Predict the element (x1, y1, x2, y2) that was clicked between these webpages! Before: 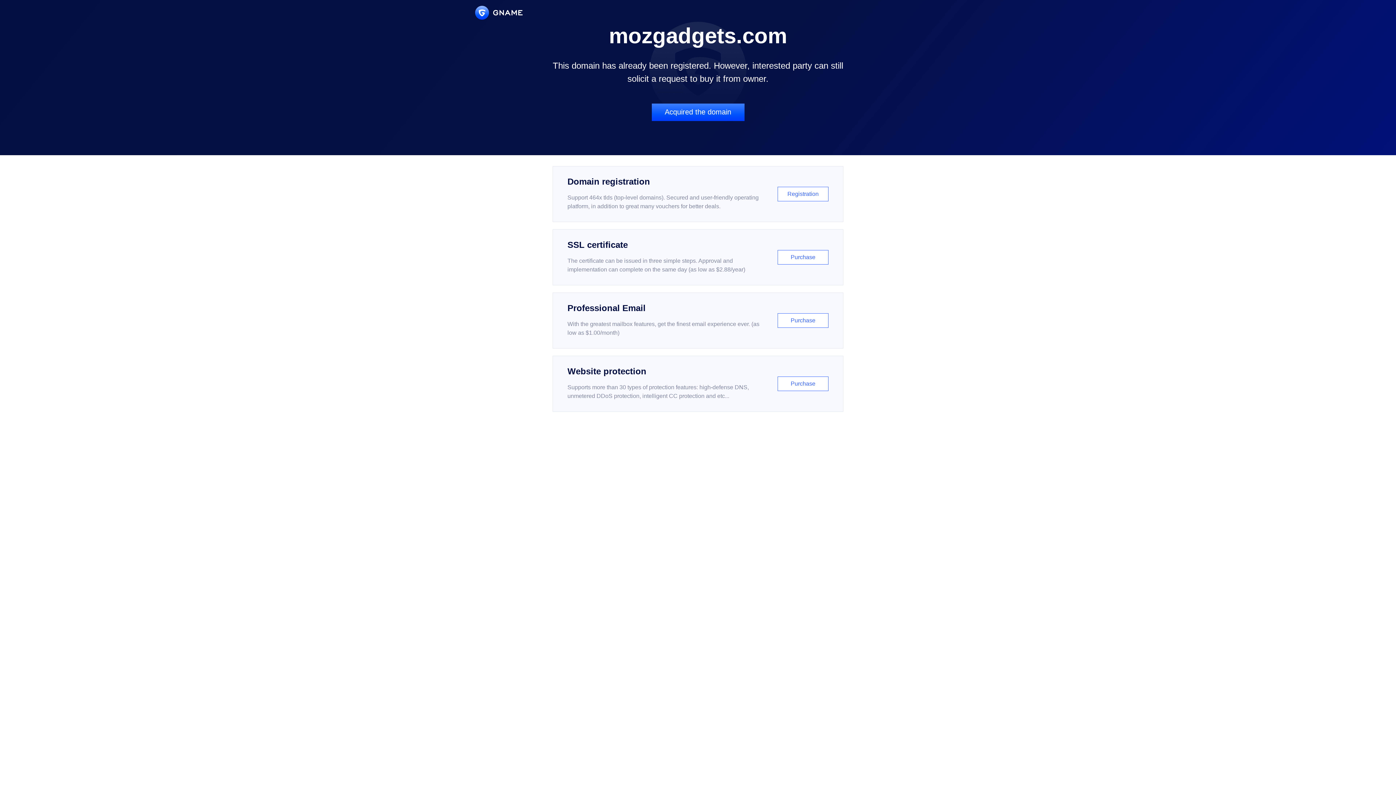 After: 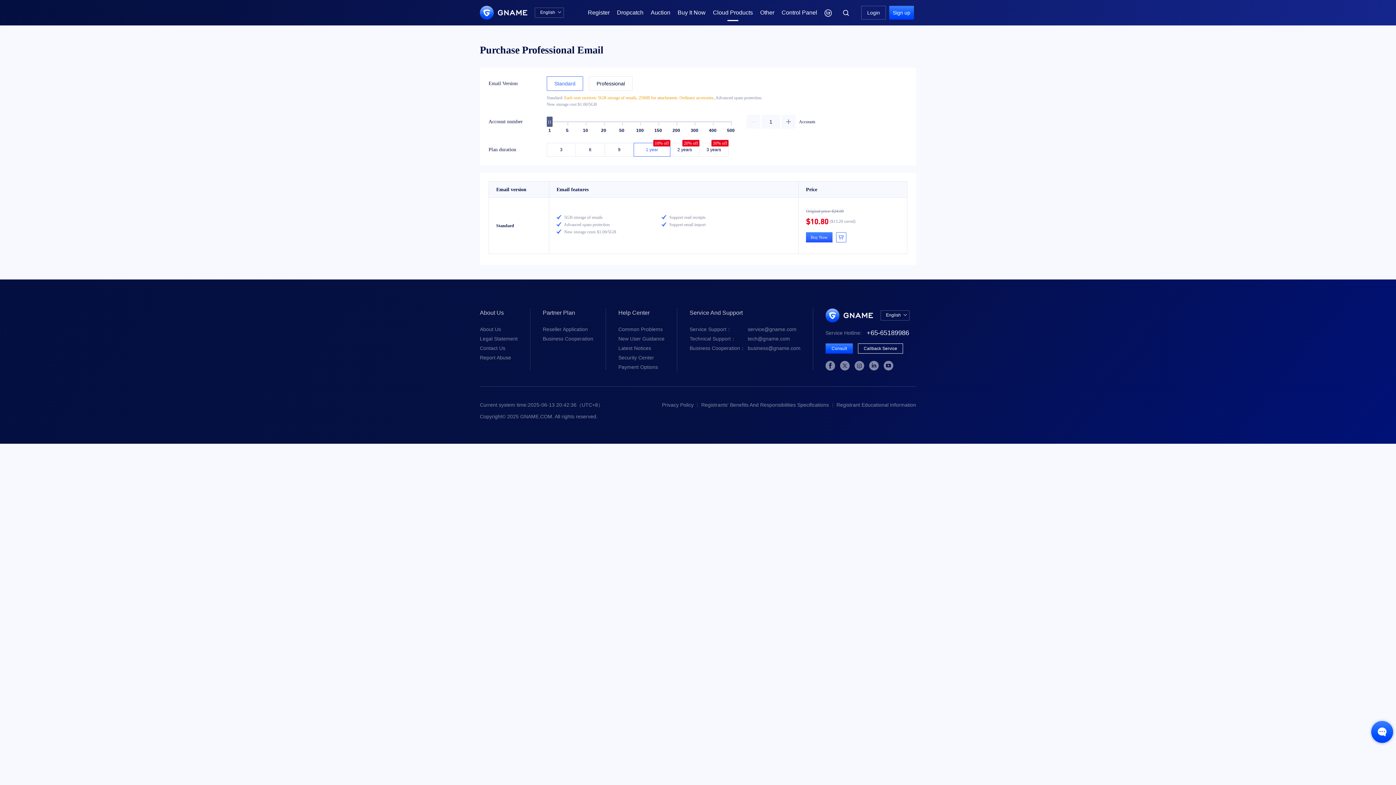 Action: label: Professional Email

With the greatest mailbox features, get the finest email experience ever. (as low as $1.00/month)

Purchase bbox: (552, 292, 843, 348)